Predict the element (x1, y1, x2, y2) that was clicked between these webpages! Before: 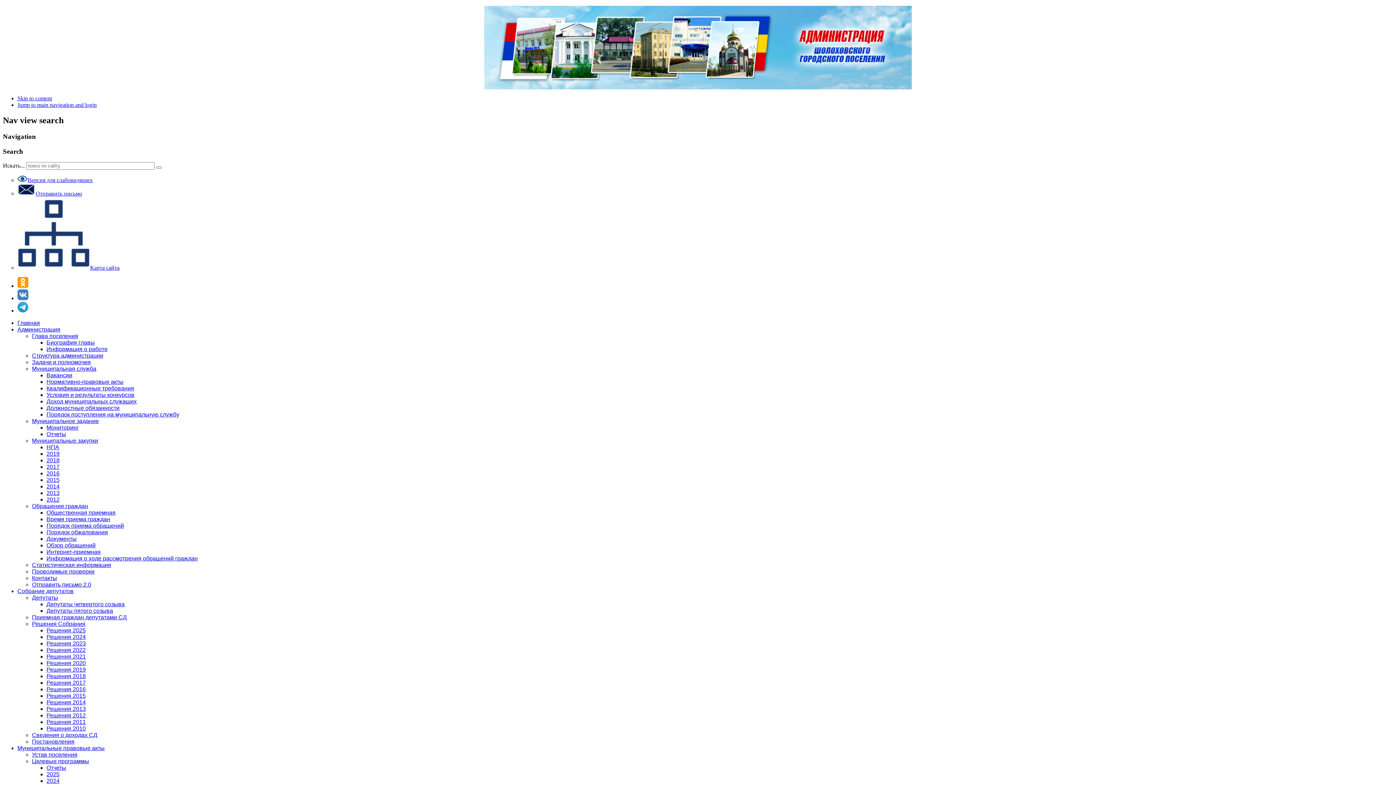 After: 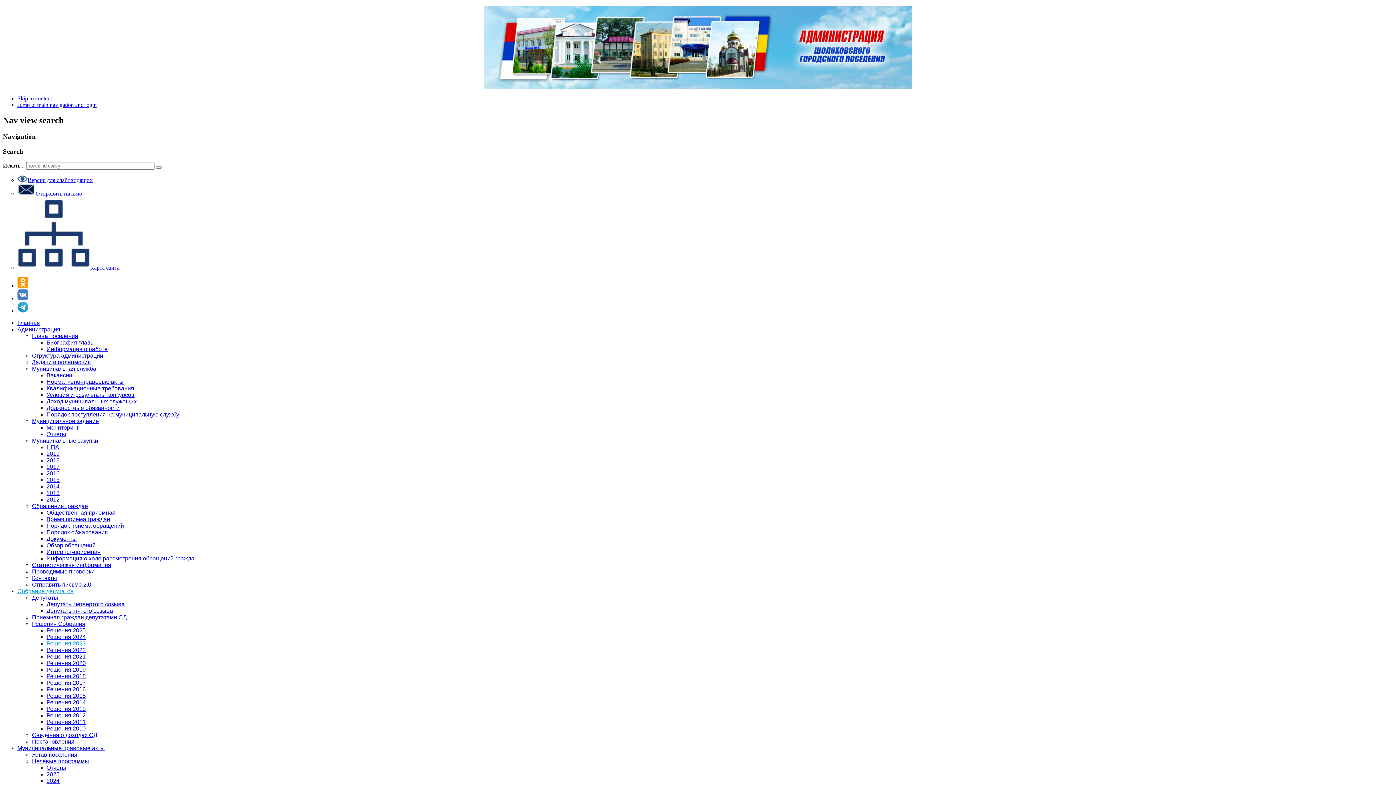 Action: bbox: (46, 640, 85, 647) label: Решения 2023